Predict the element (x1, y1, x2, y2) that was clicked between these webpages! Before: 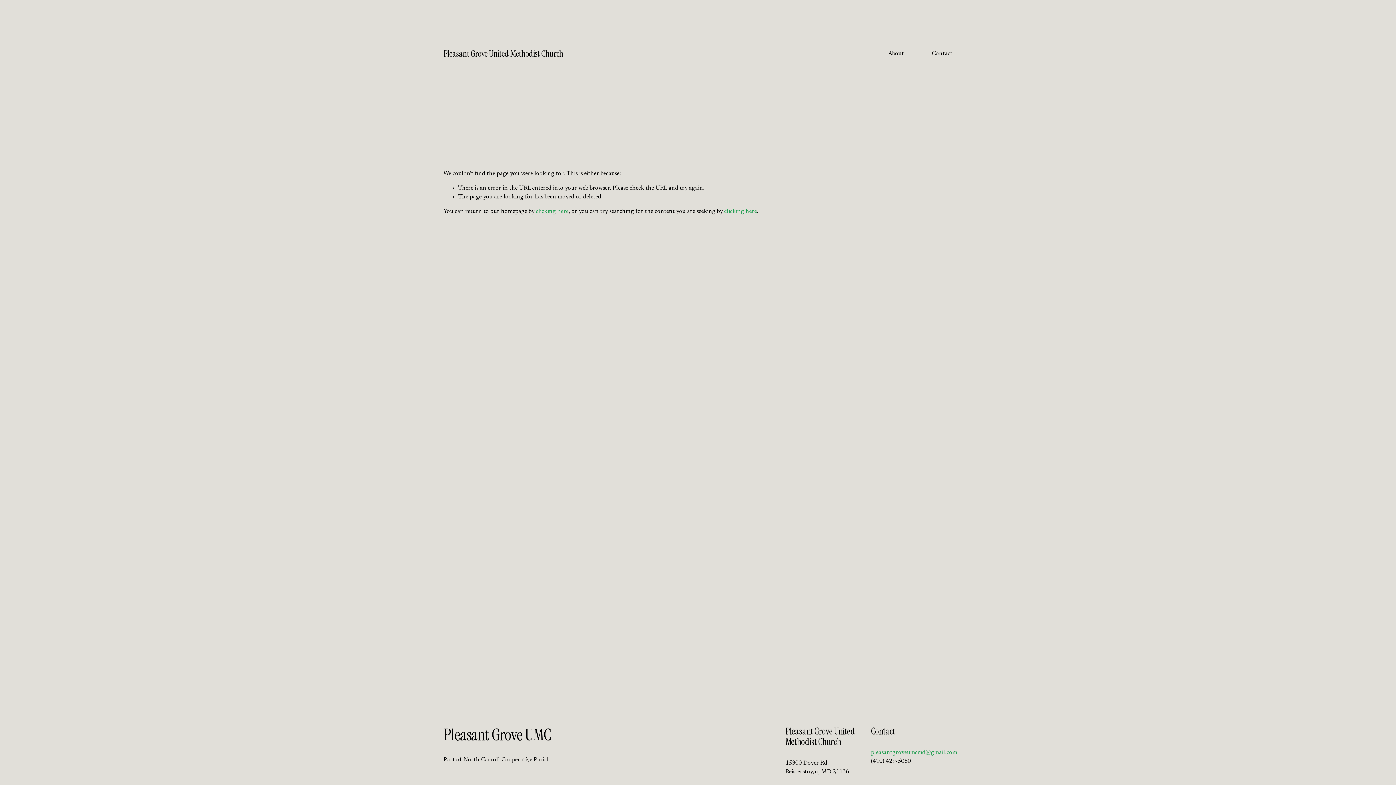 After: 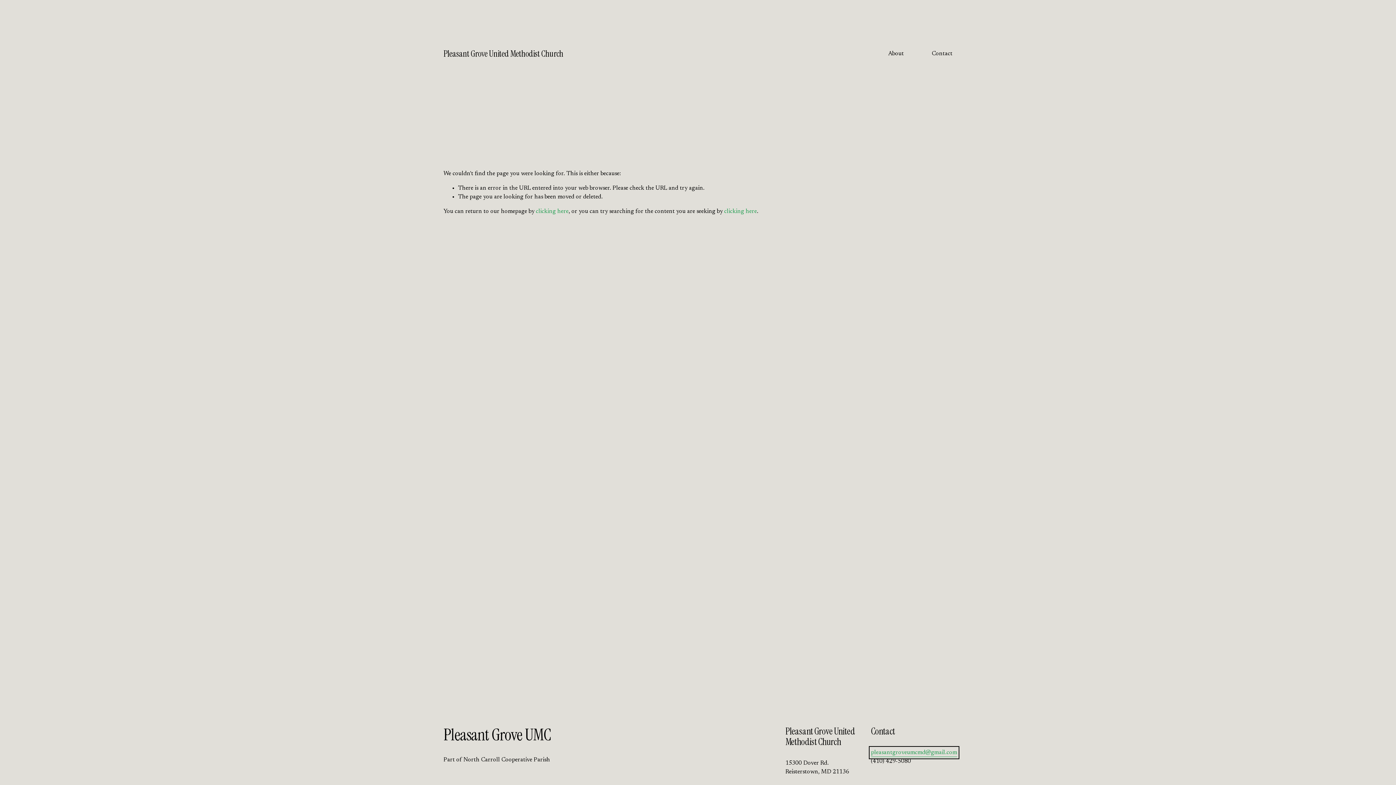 Action: bbox: (871, 748, 957, 757) label: pleasantgroveumcmd@gmail.com